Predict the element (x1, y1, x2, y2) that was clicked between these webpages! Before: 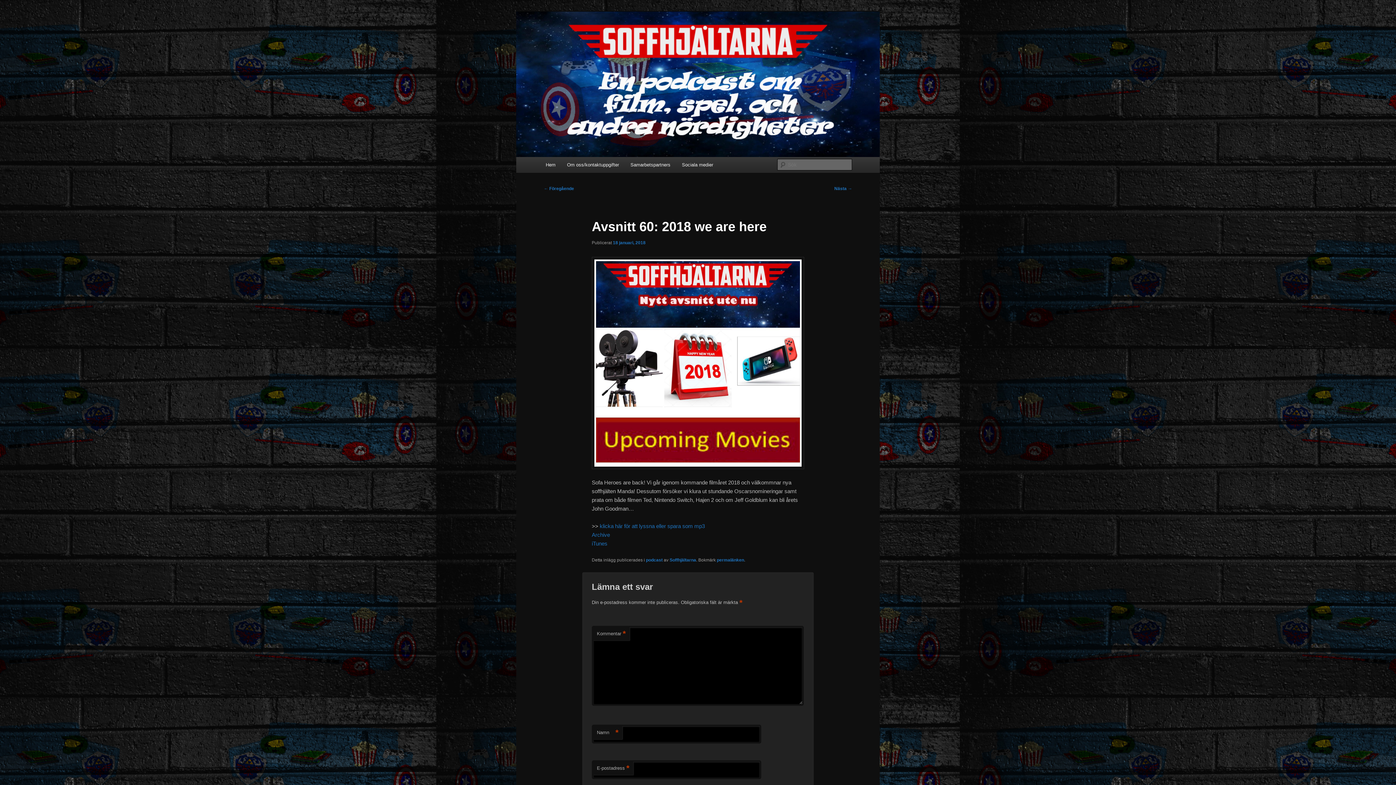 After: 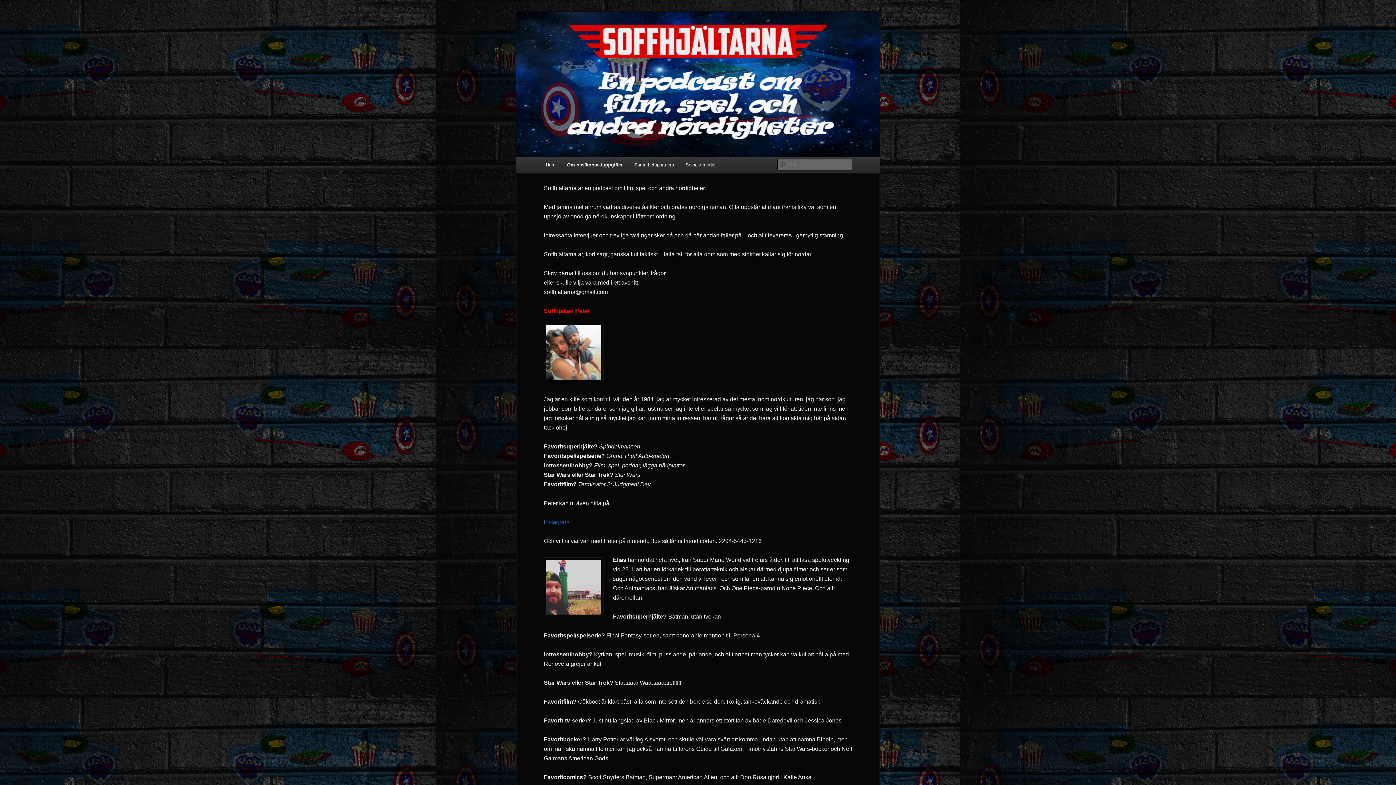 Action: label: Om oss/kontaktuppgifter bbox: (561, 157, 624, 172)